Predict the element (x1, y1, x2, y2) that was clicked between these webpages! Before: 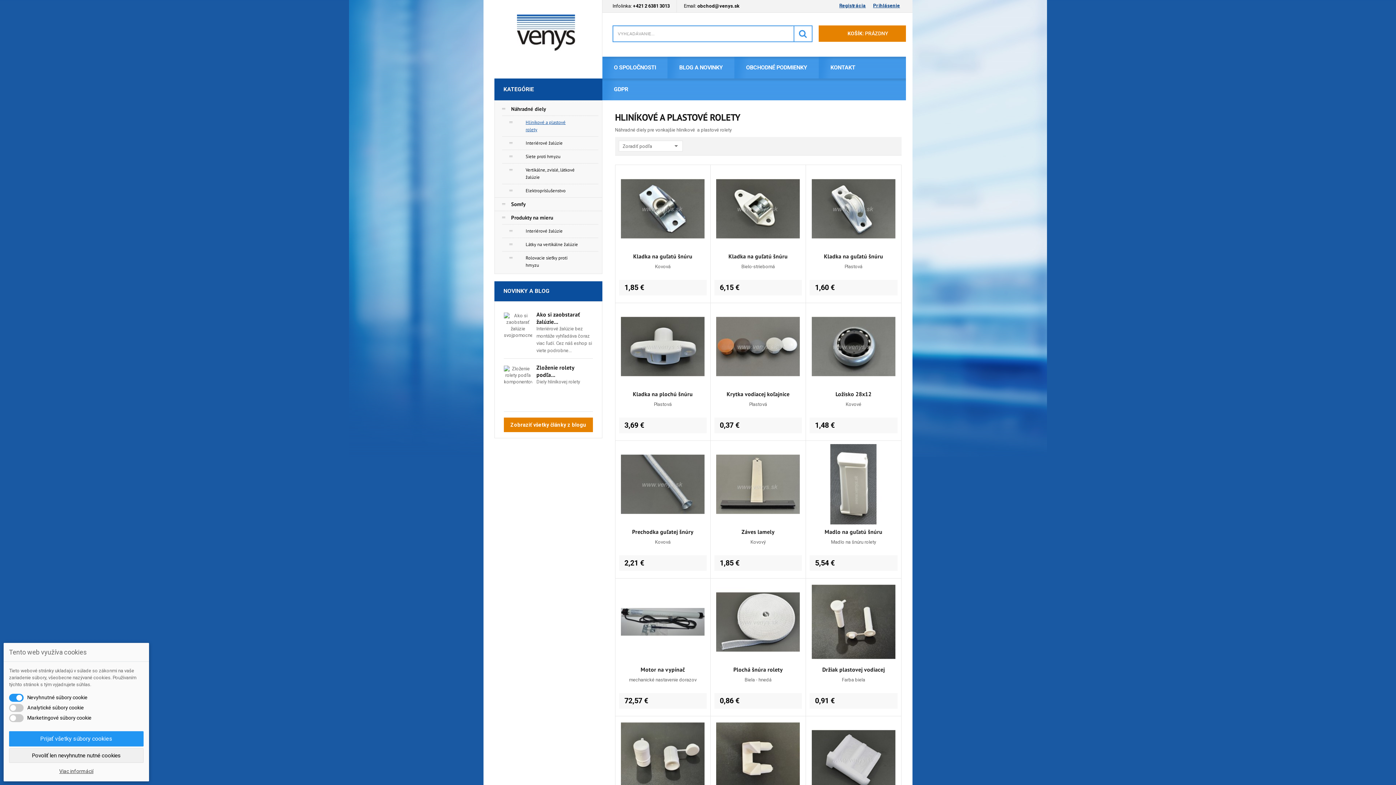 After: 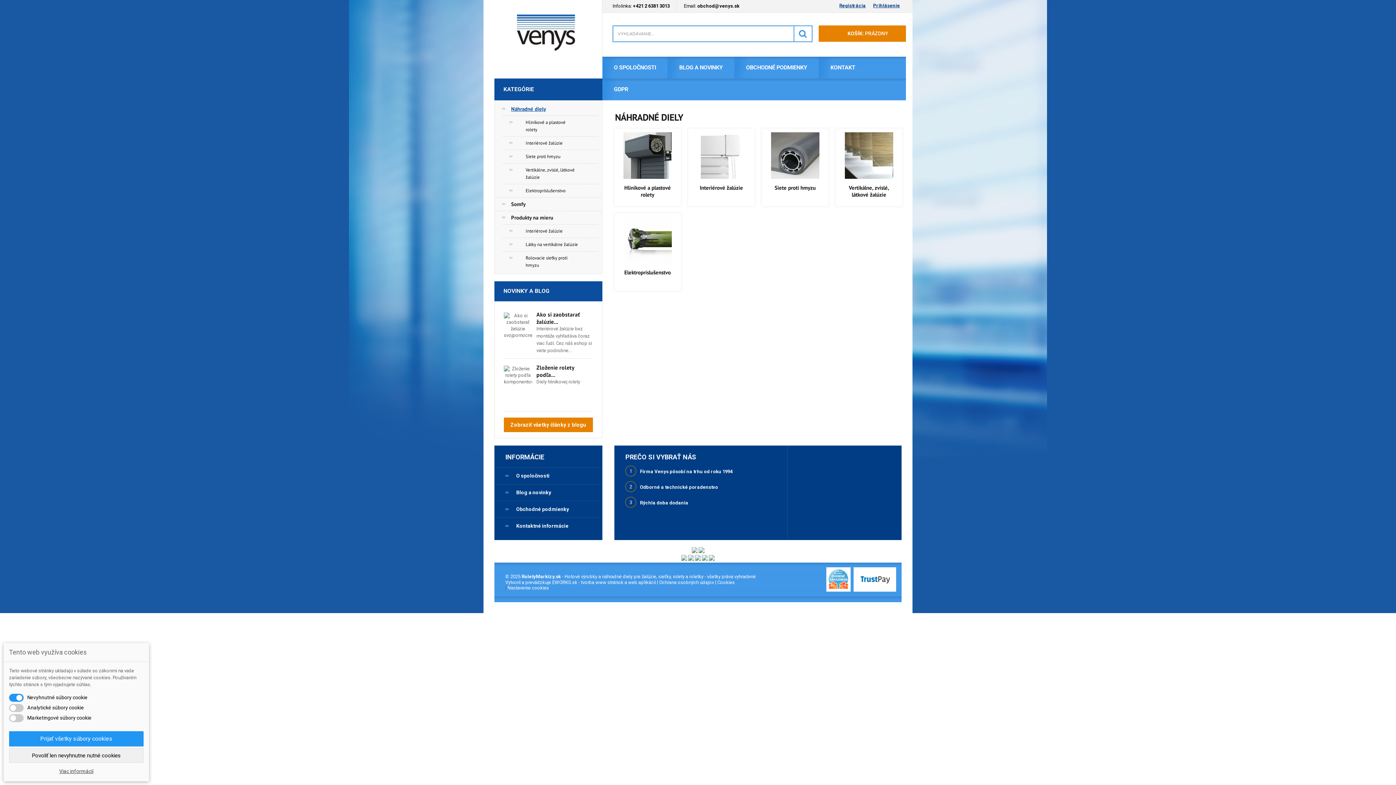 Action: label: Náhradné diely bbox: (502, 102, 598, 115)